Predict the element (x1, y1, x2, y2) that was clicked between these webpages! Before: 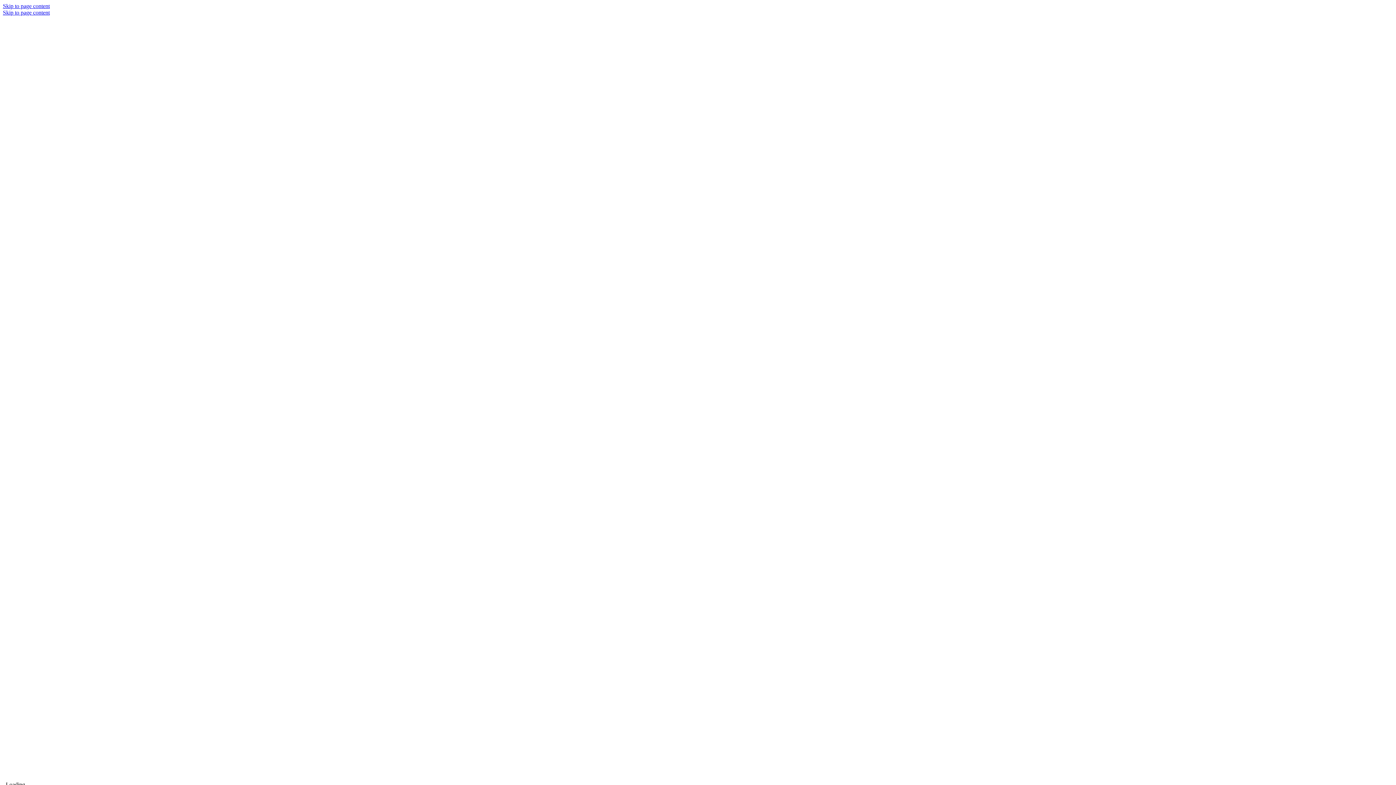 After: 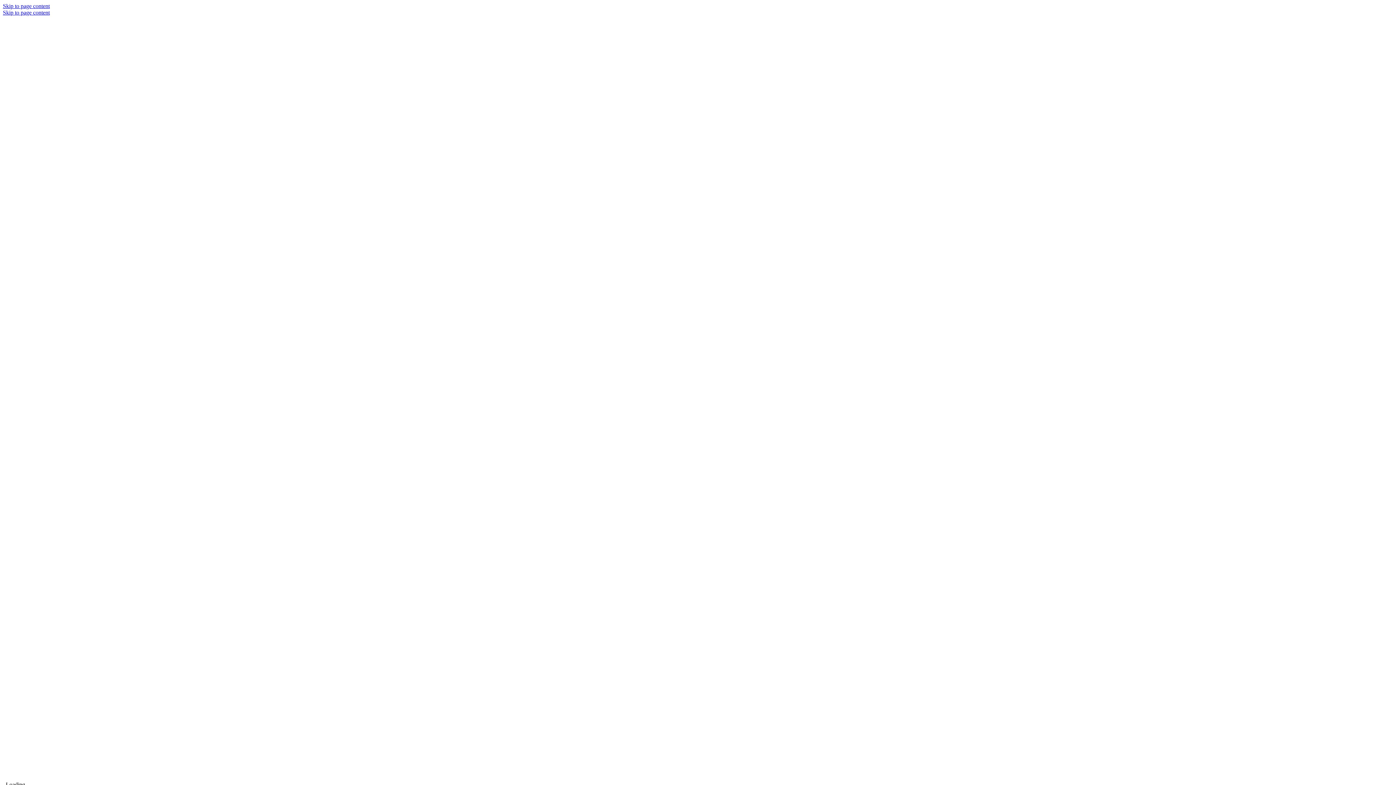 Action: bbox: (2, 2, 49, 9) label: Skip to page content